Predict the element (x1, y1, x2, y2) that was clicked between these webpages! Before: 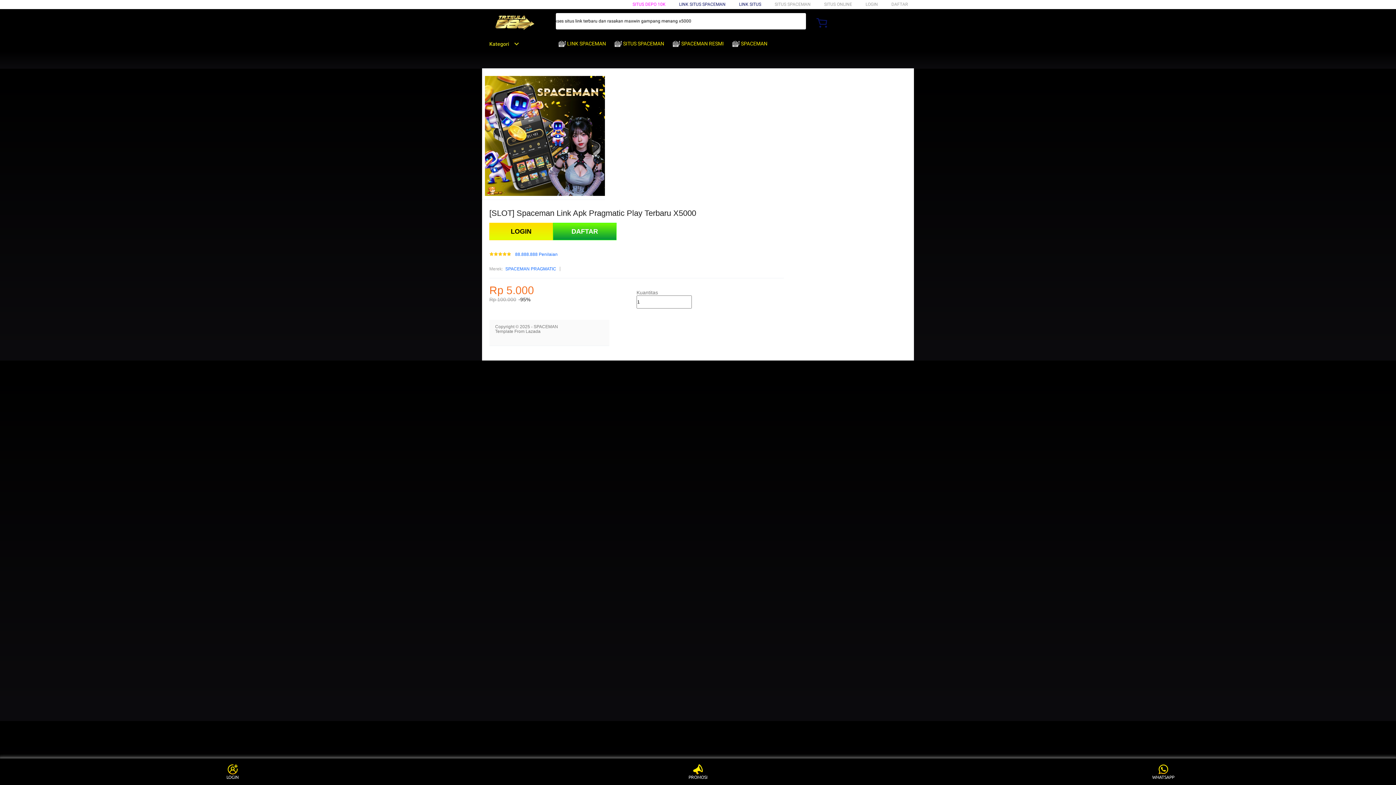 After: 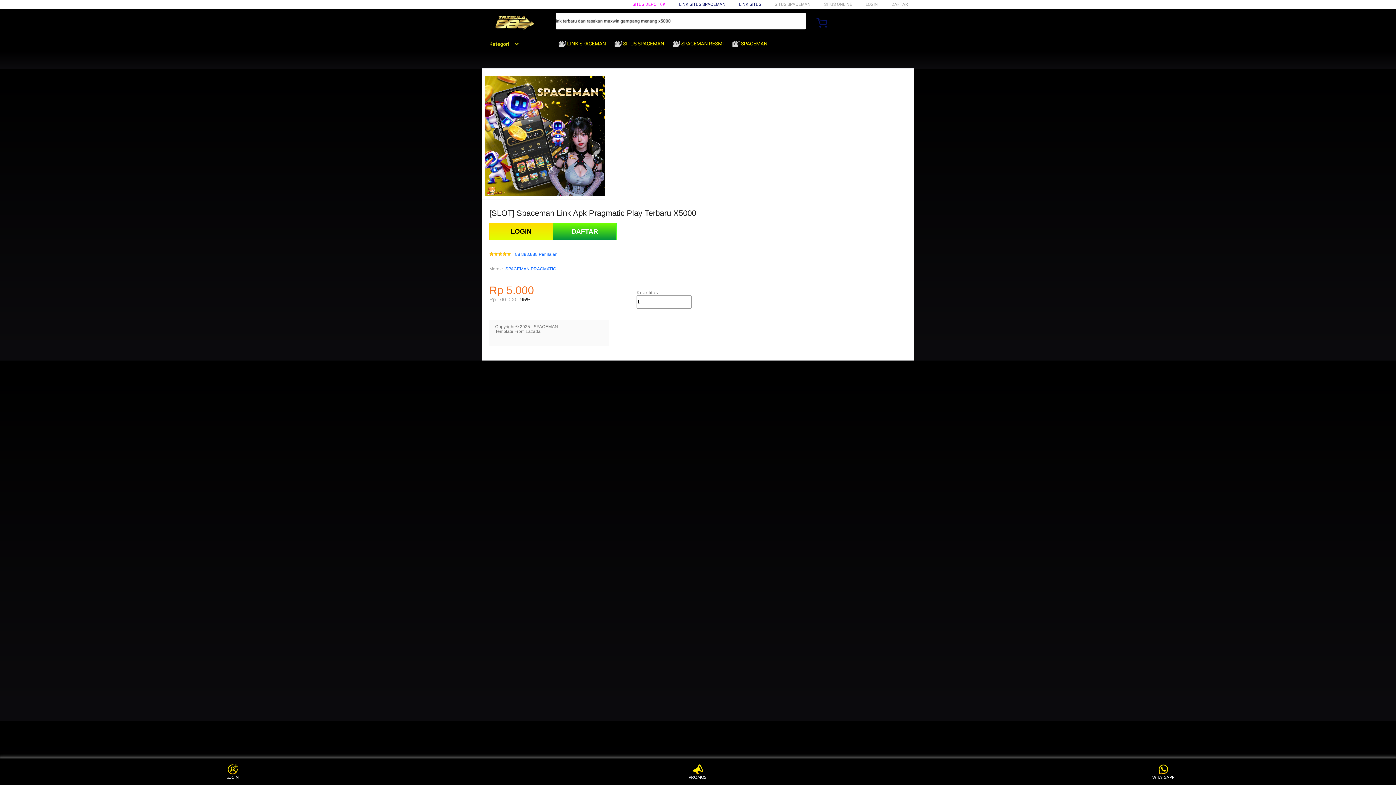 Action: bbox: (632, 1, 665, 6) label: SITUS DEPO 10K